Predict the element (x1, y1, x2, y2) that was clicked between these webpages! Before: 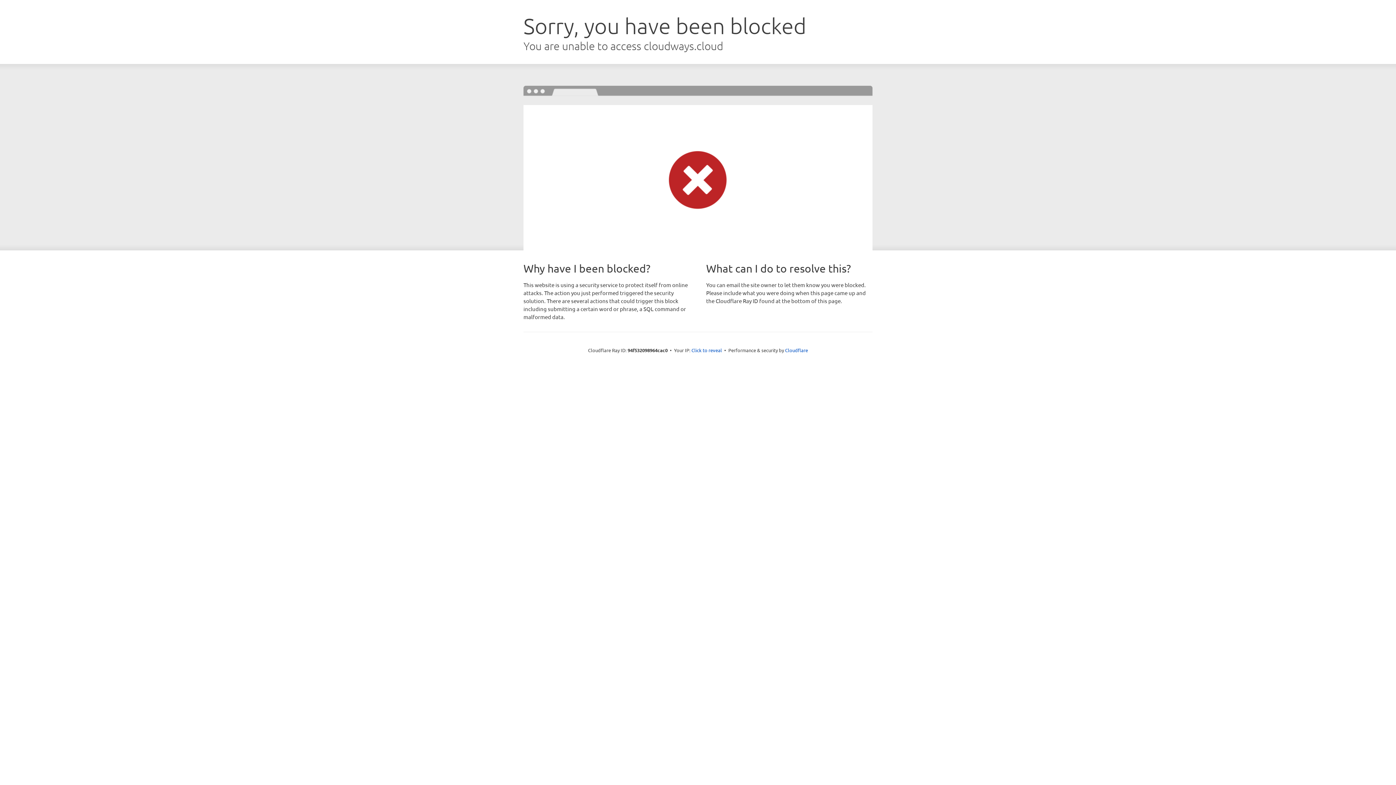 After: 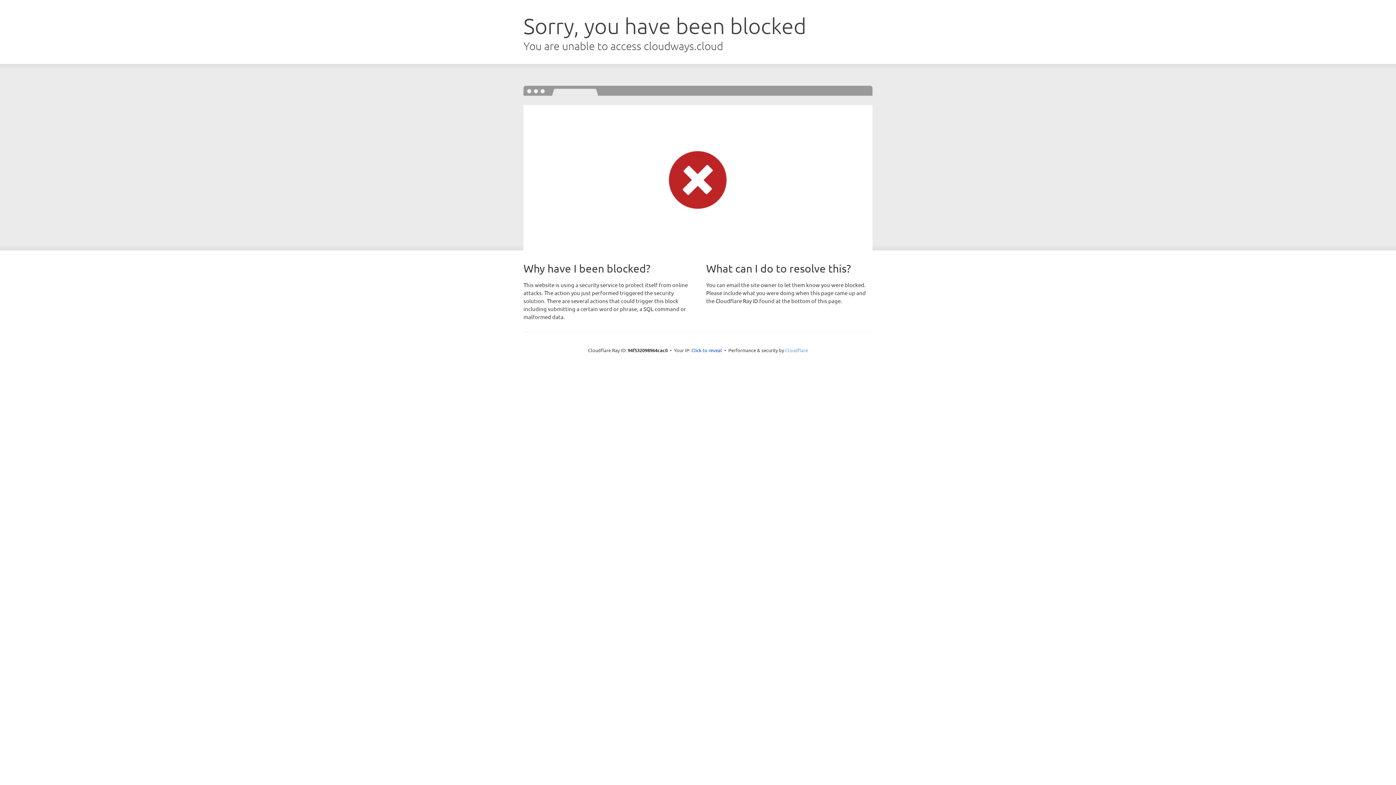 Action: label: Cloudflare bbox: (785, 347, 808, 353)